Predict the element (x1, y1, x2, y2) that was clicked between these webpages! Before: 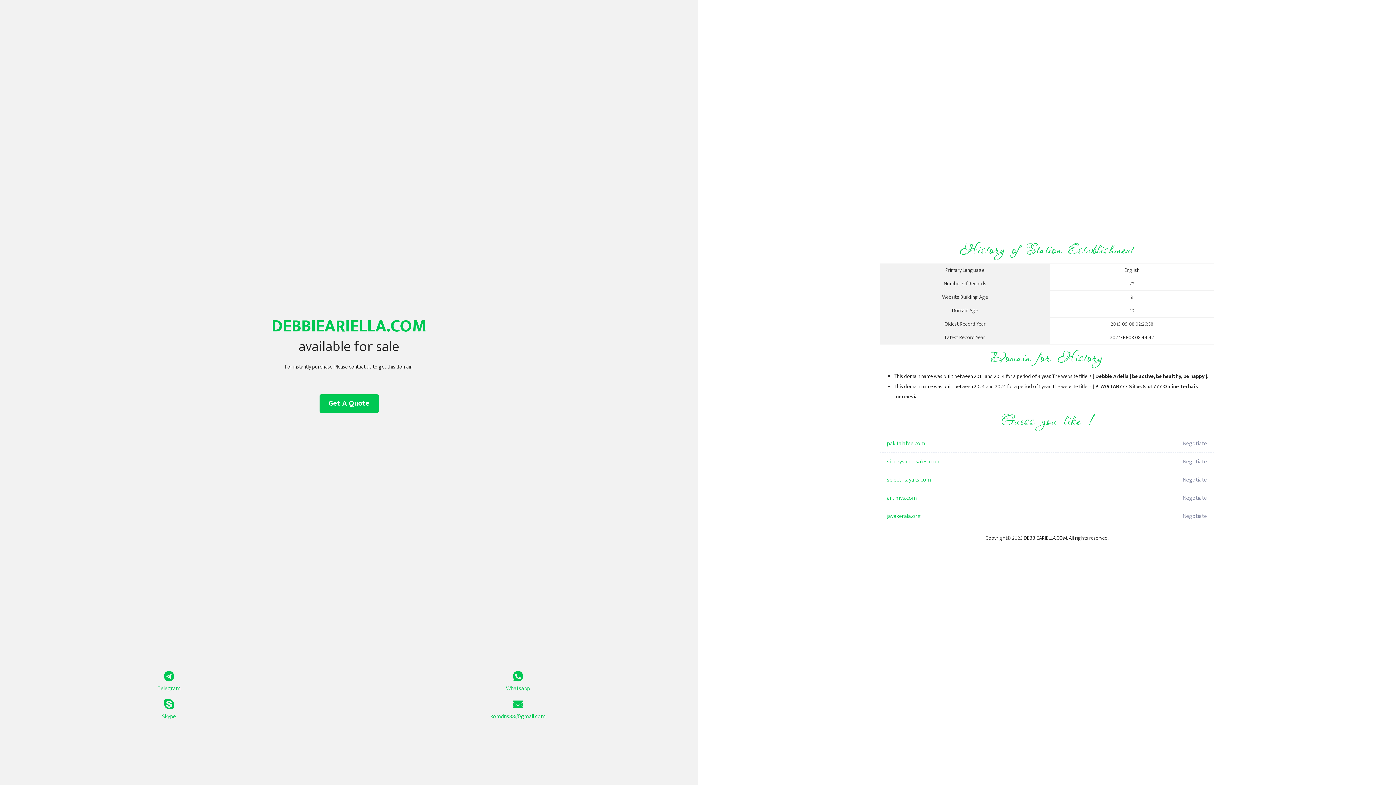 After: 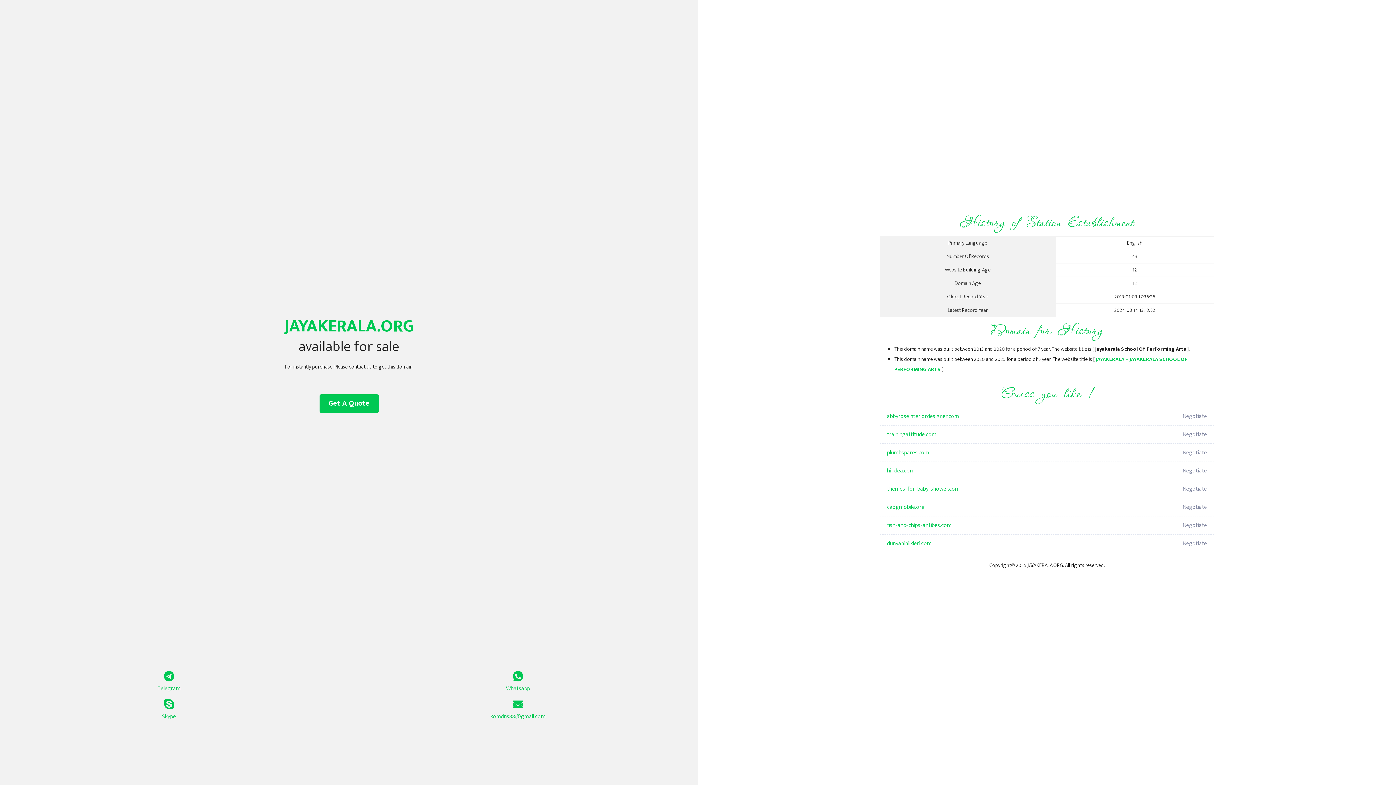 Action: bbox: (887, 507, 1098, 525) label: jayakerala.org